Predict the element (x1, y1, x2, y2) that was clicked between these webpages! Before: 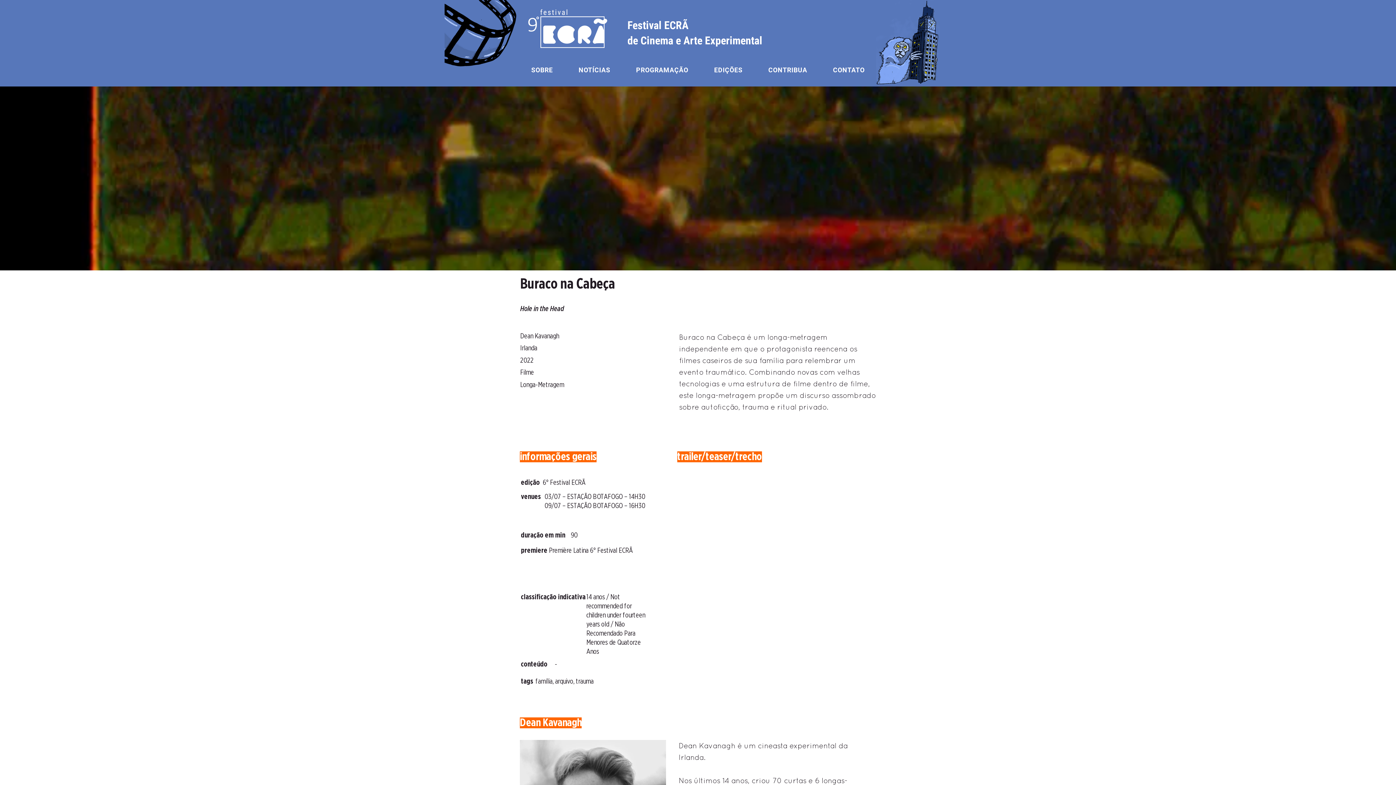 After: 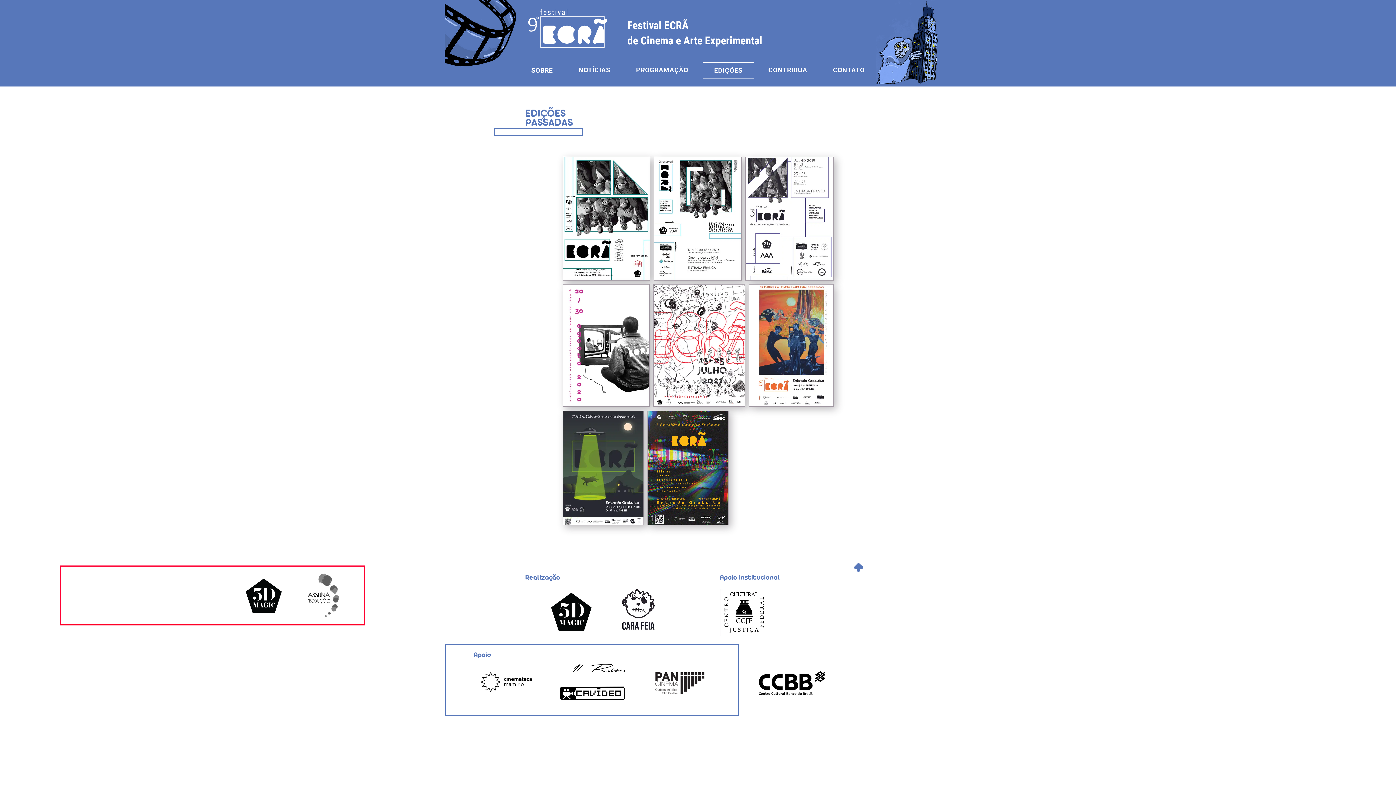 Action: label: EDIÇÕES bbox: (702, 62, 754, 77)